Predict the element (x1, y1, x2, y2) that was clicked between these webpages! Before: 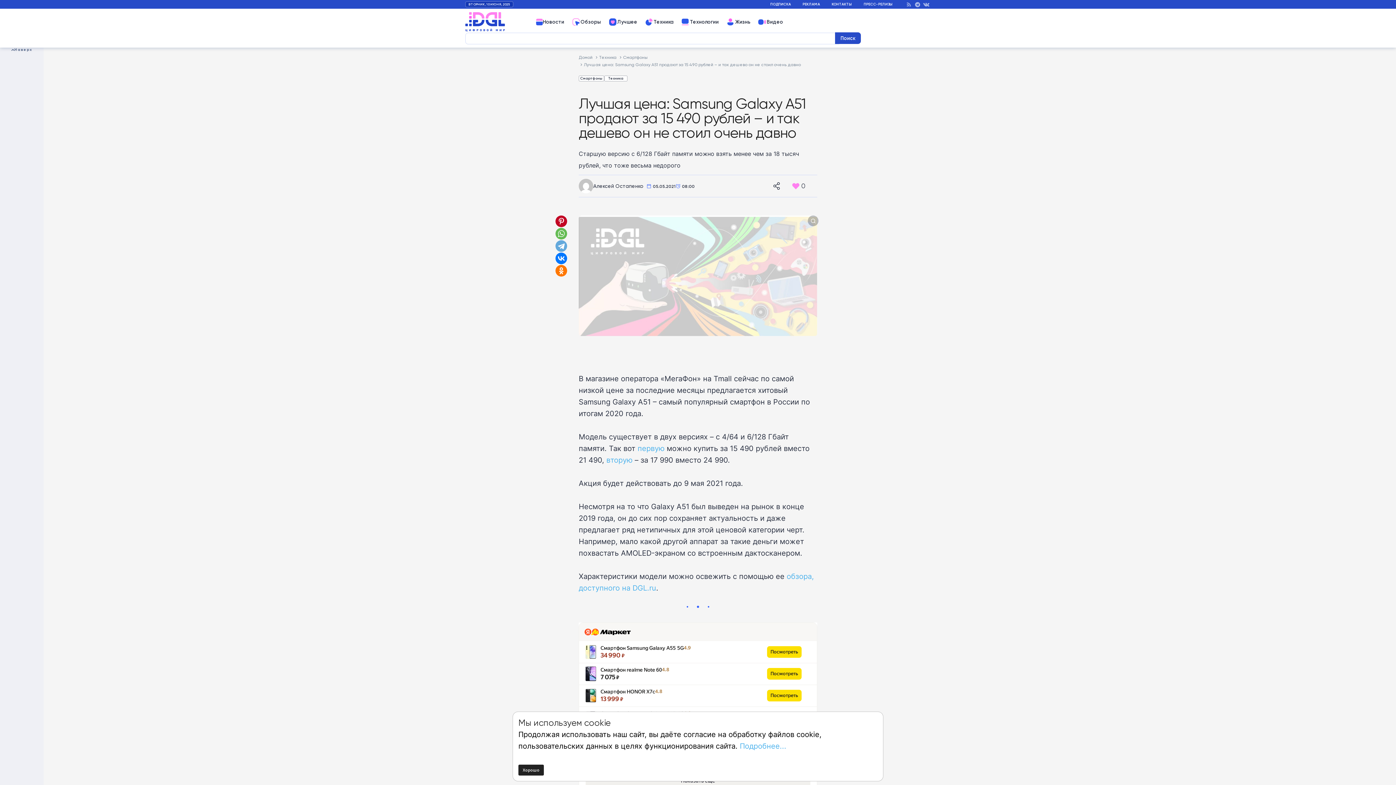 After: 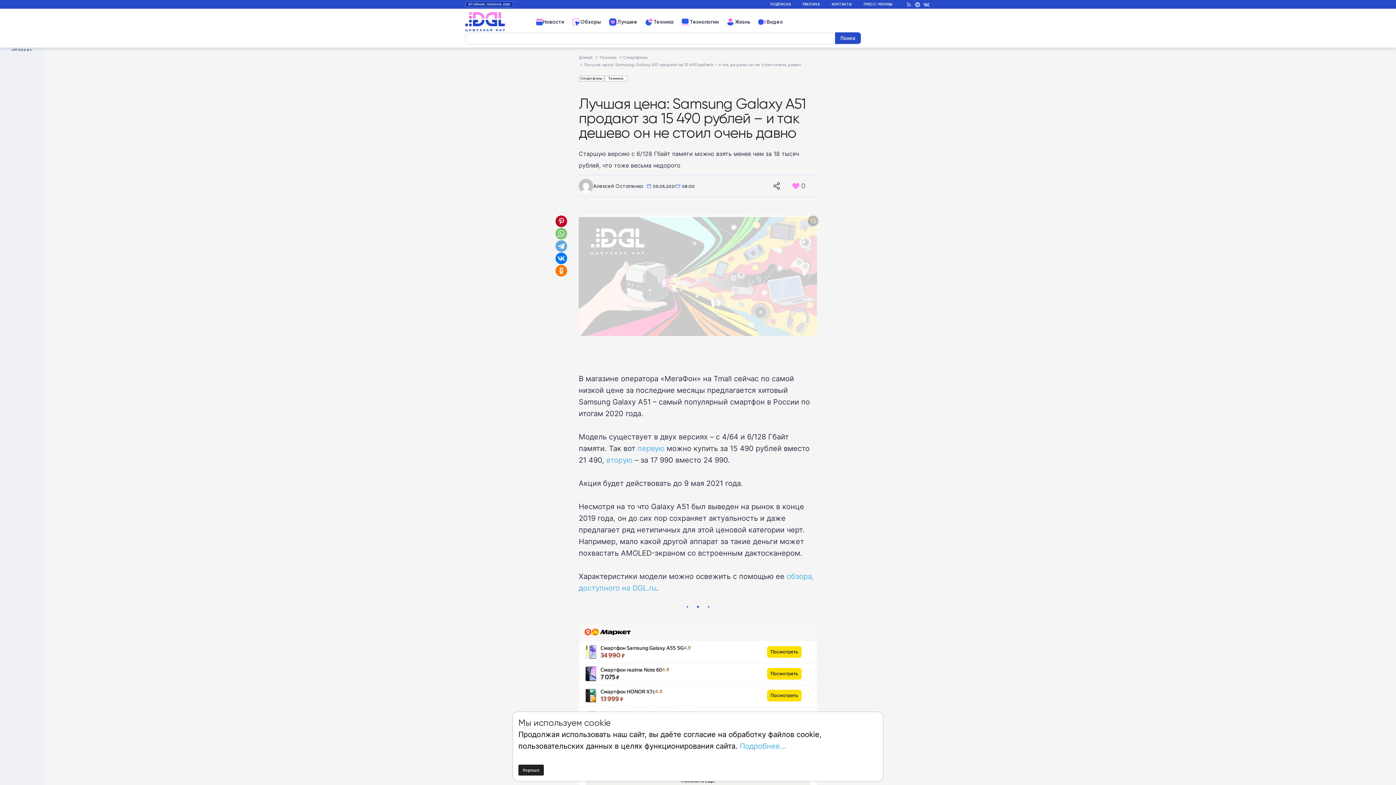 Action: bbox: (555, 228, 567, 239)